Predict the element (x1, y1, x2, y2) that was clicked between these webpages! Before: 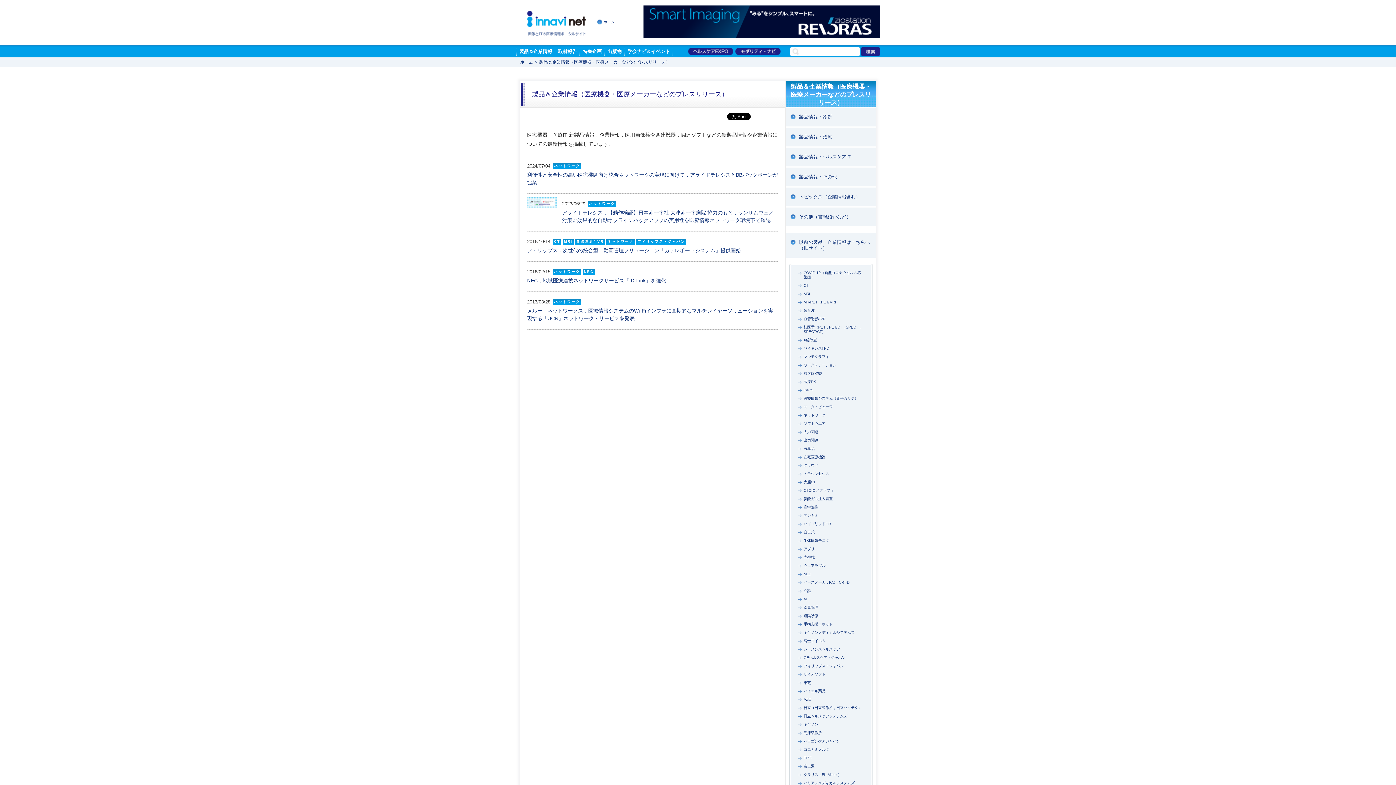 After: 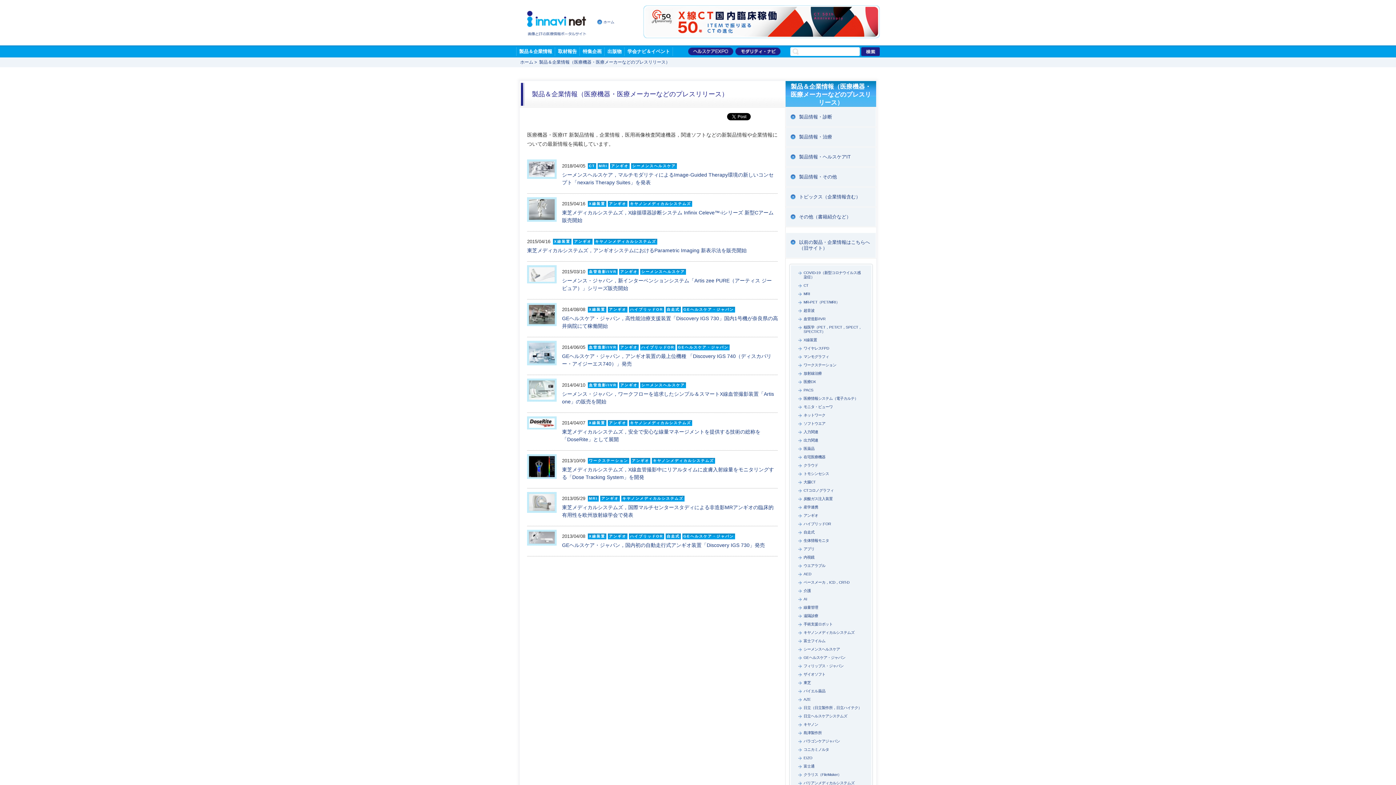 Action: bbox: (794, 512, 867, 520) label: アンギオ